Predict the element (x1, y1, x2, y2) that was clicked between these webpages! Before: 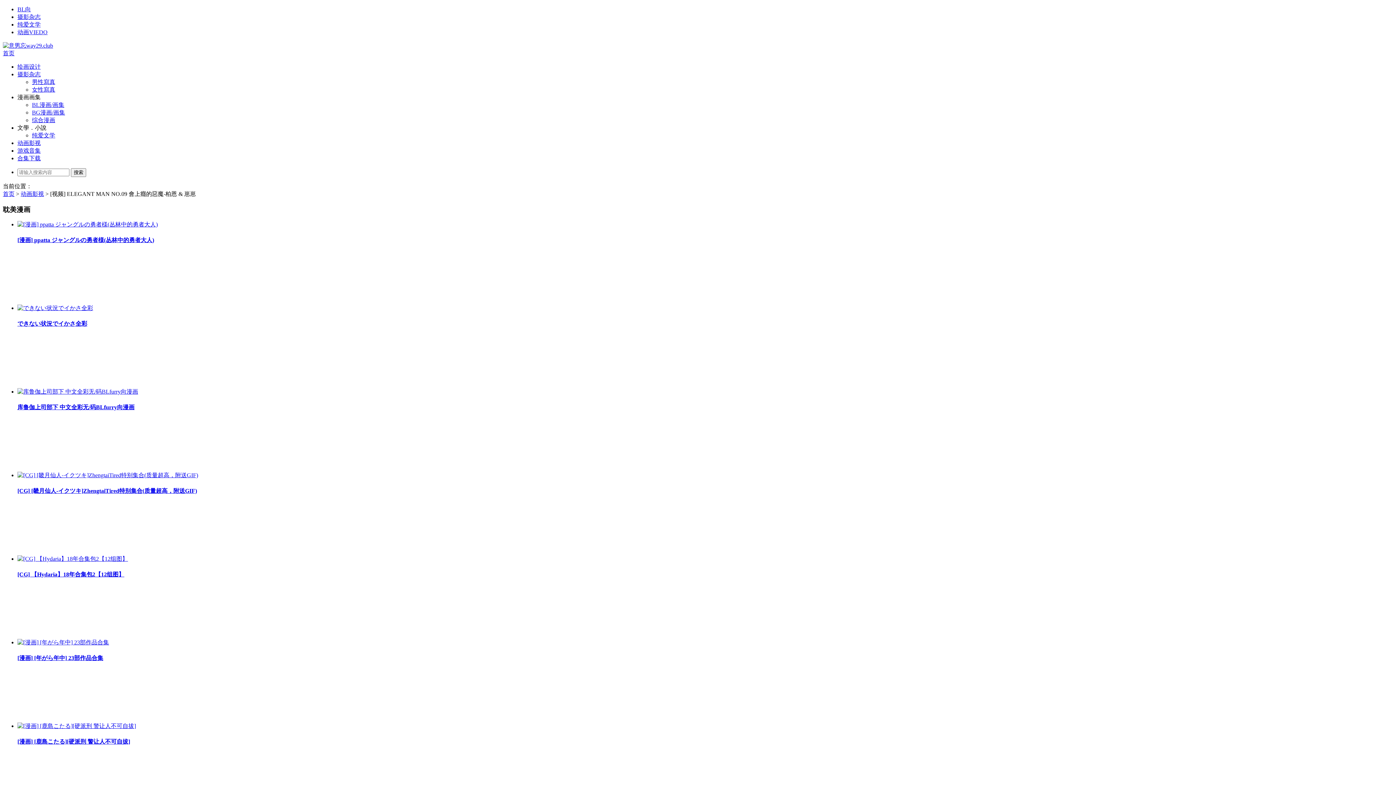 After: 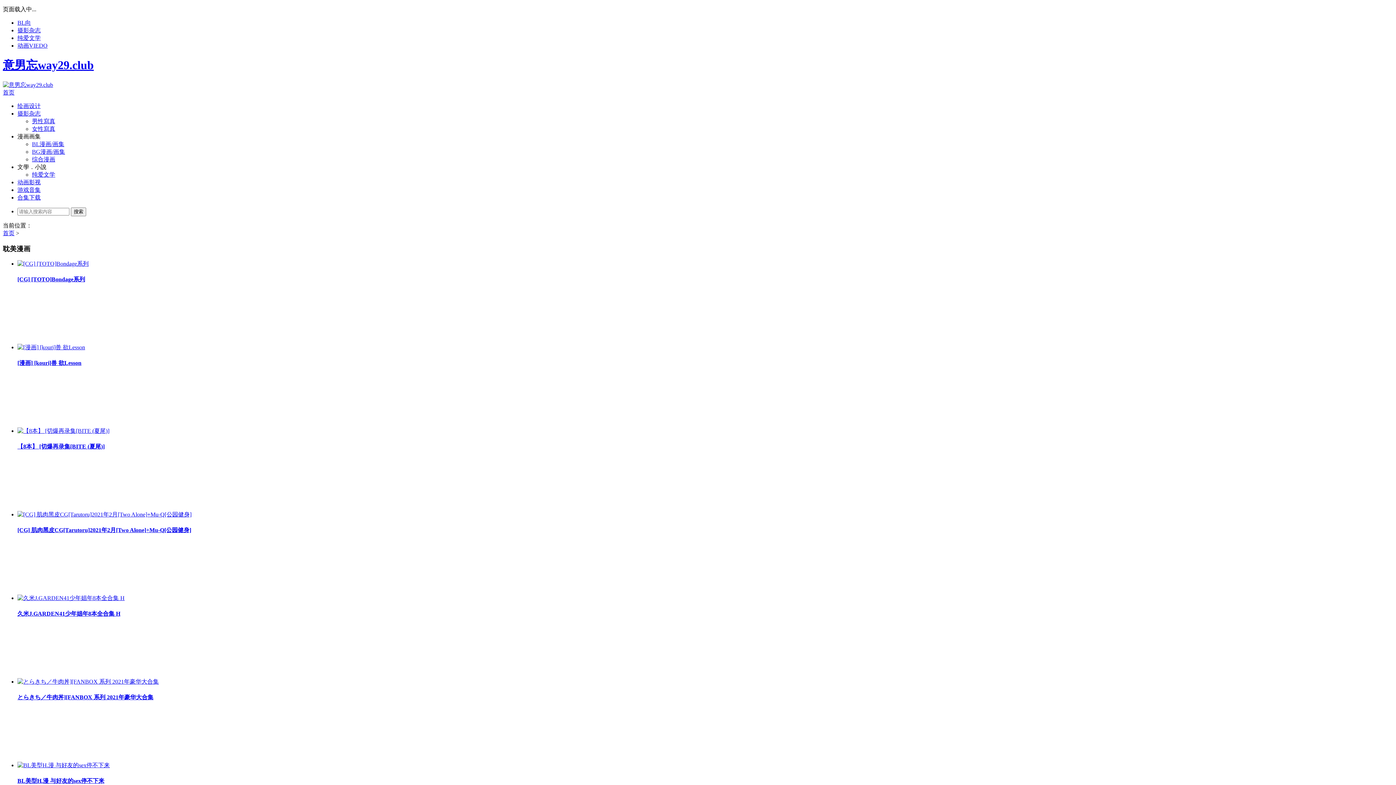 Action: label: 摄影杂志 bbox: (17, 71, 40, 77)